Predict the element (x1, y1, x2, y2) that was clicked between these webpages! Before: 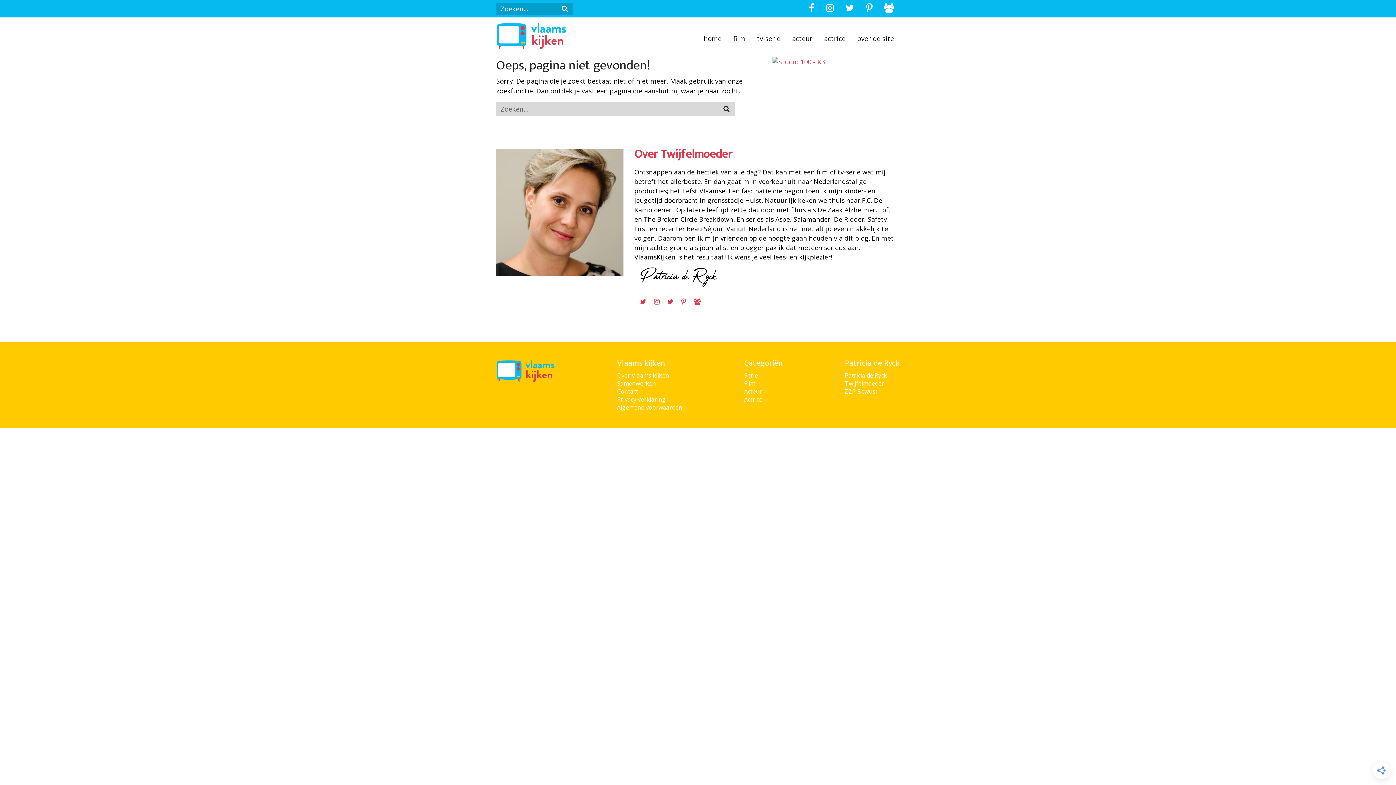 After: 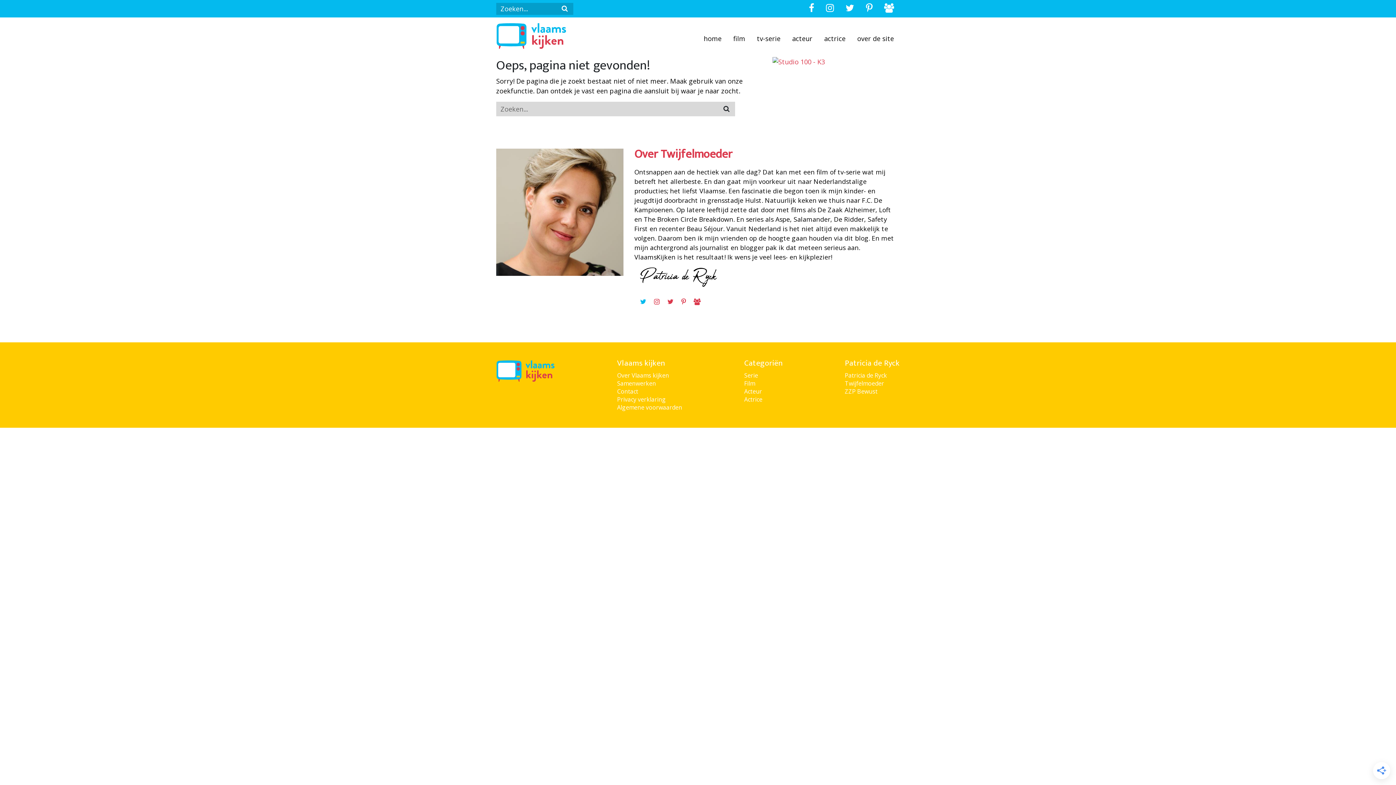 Action: bbox: (634, 294, 646, 310)